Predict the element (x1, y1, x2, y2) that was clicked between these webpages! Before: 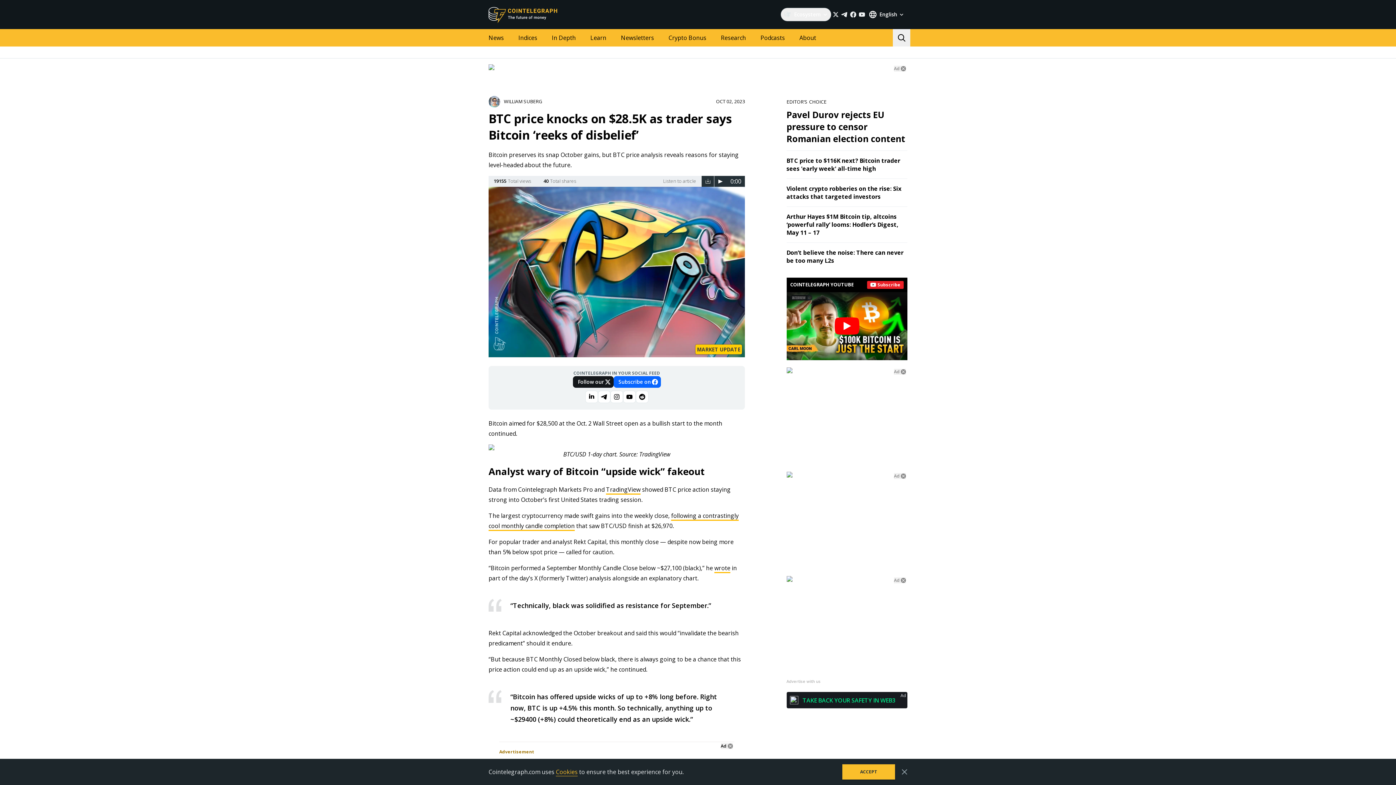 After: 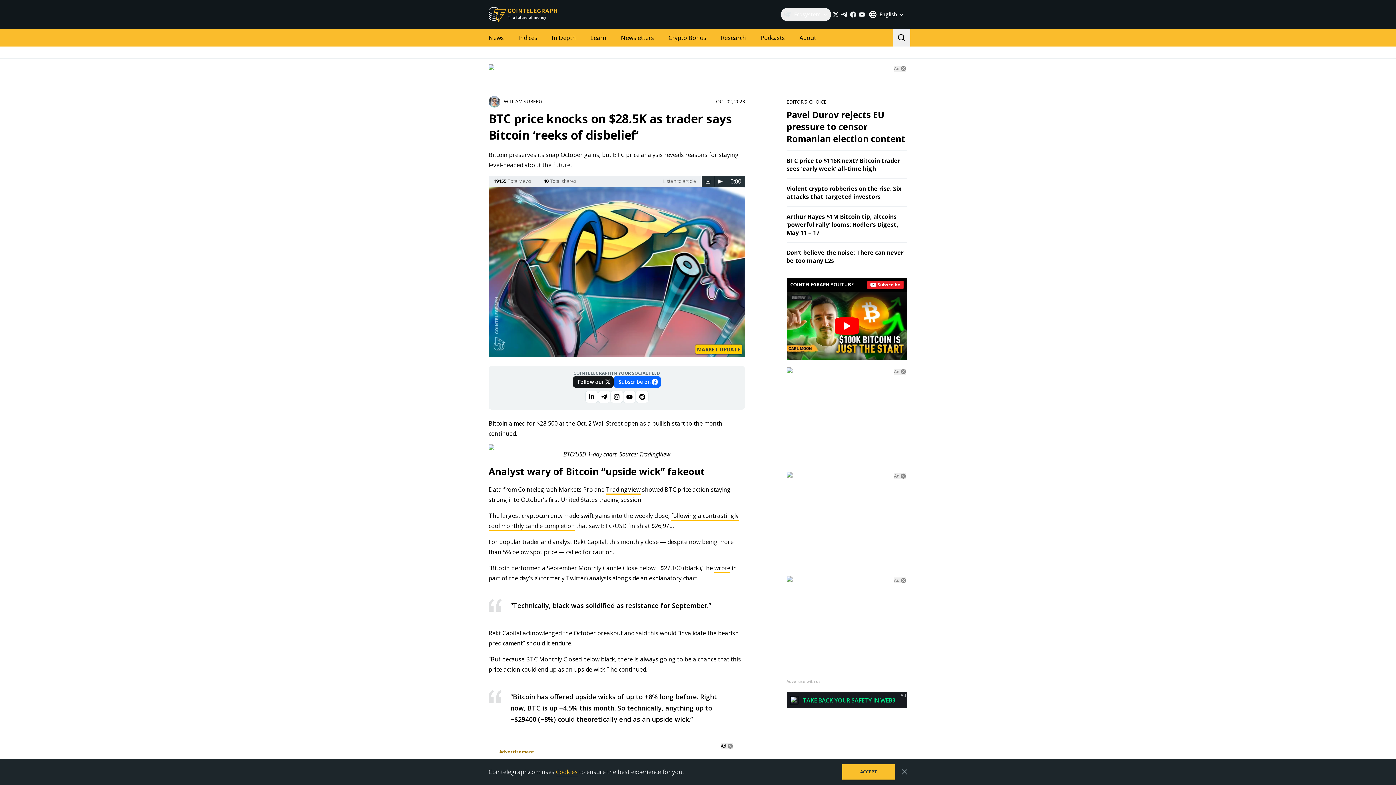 Action: bbox: (623, 391, 635, 403)